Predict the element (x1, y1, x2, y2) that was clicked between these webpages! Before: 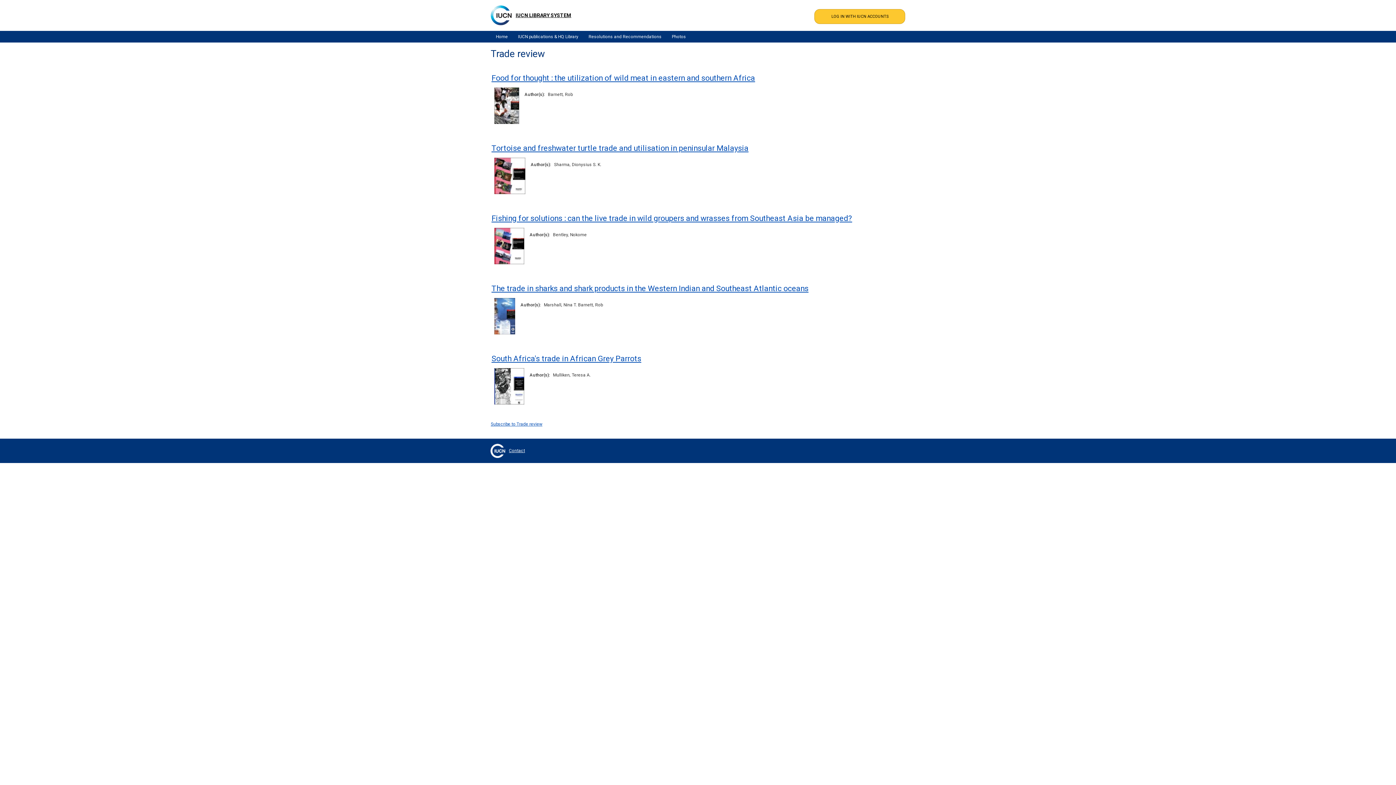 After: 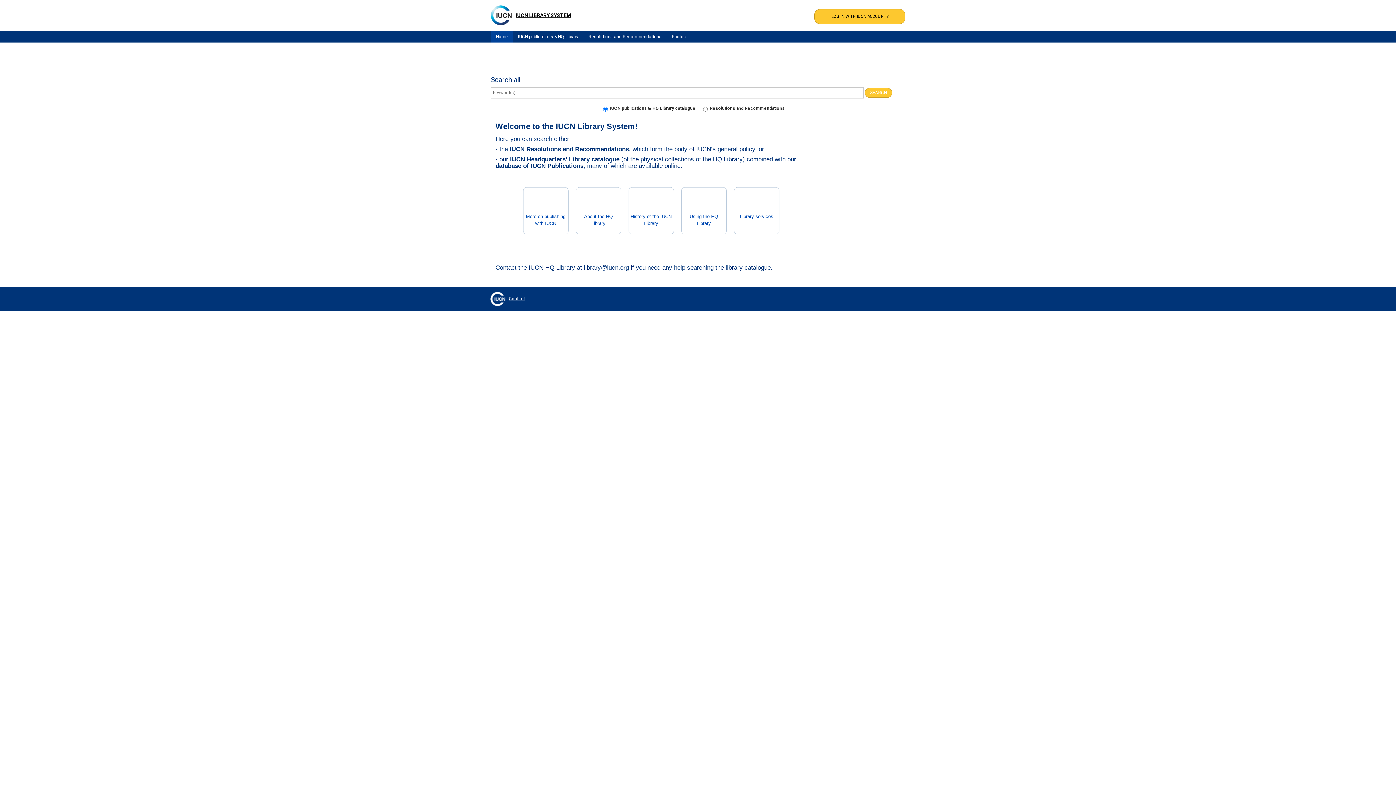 Action: bbox: (490, 12, 511, 17)